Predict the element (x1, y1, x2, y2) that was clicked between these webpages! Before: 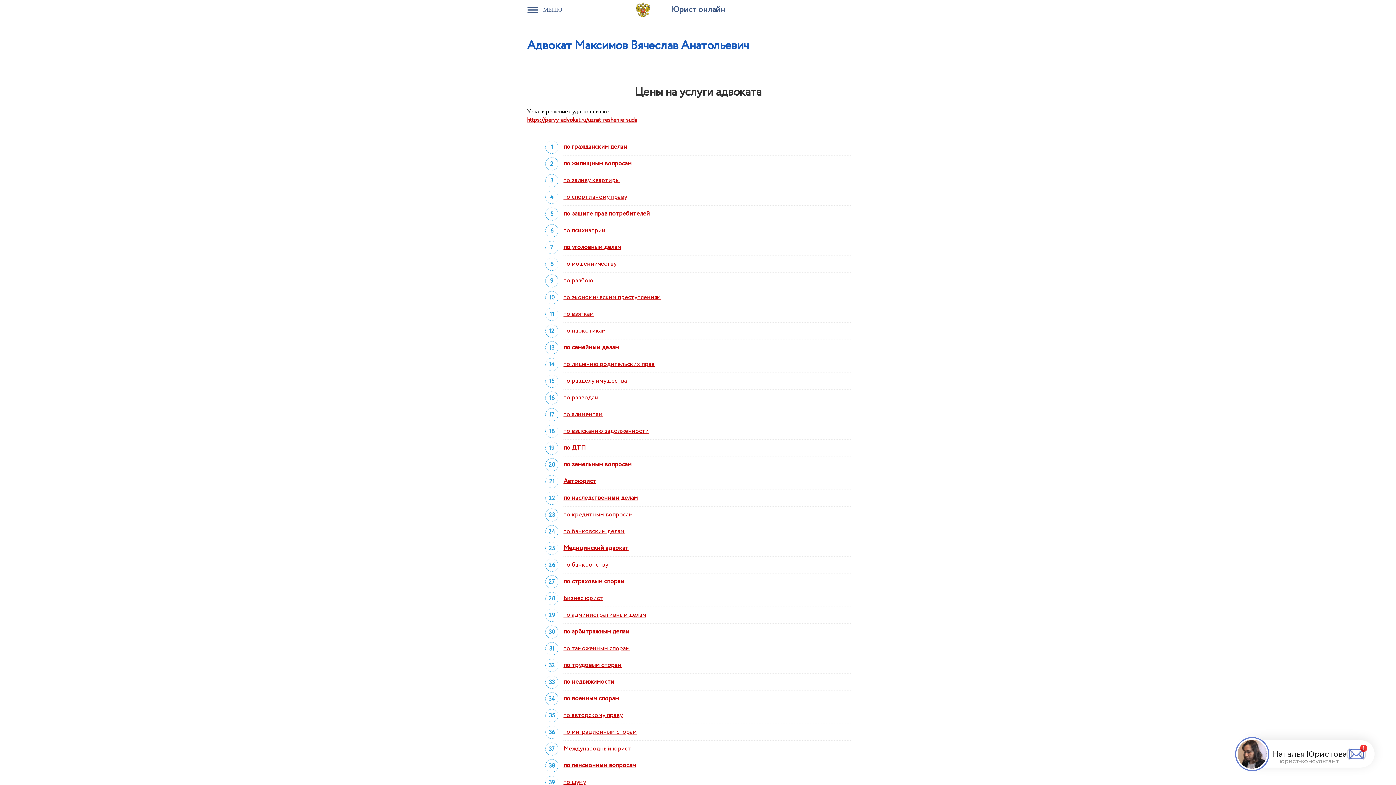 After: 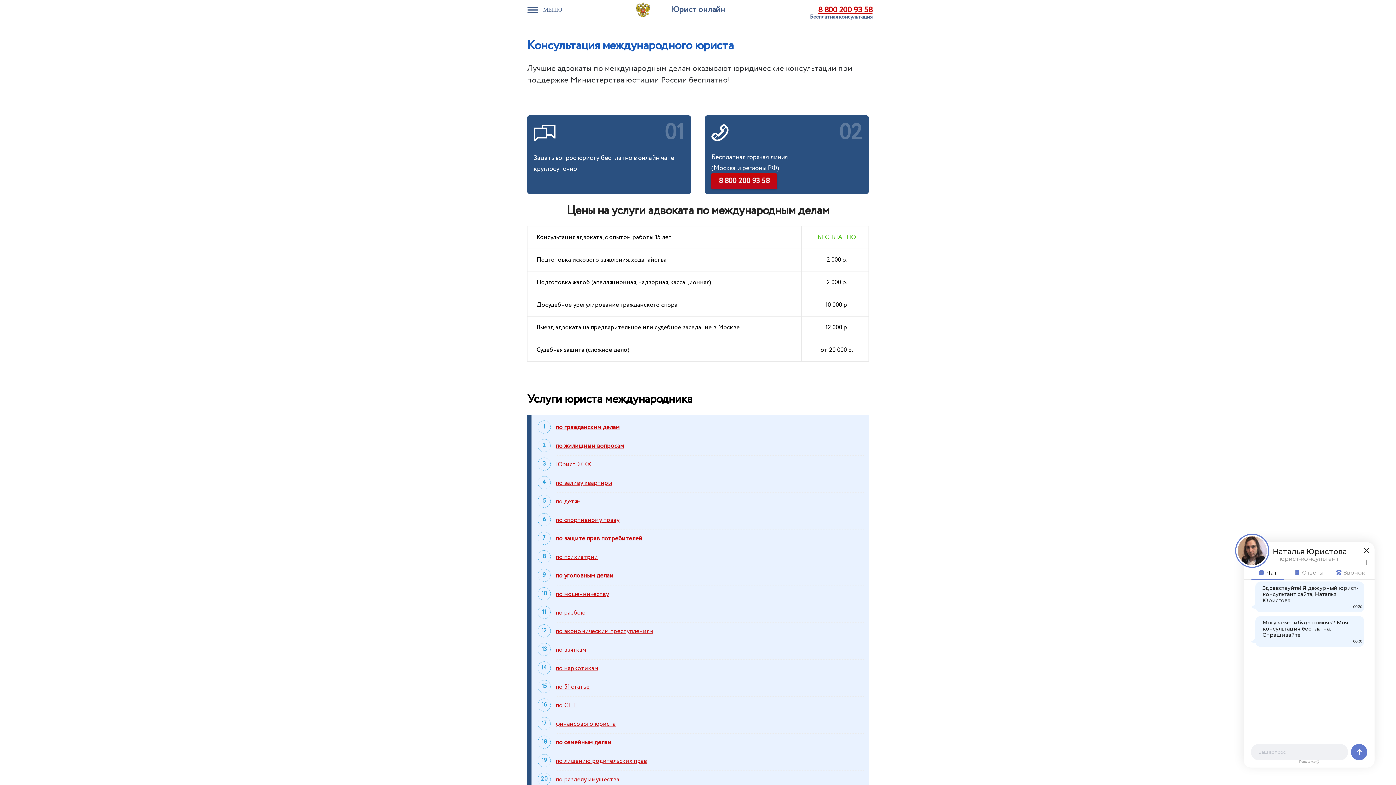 Action: label: Международный юрист bbox: (563, 744, 631, 753)